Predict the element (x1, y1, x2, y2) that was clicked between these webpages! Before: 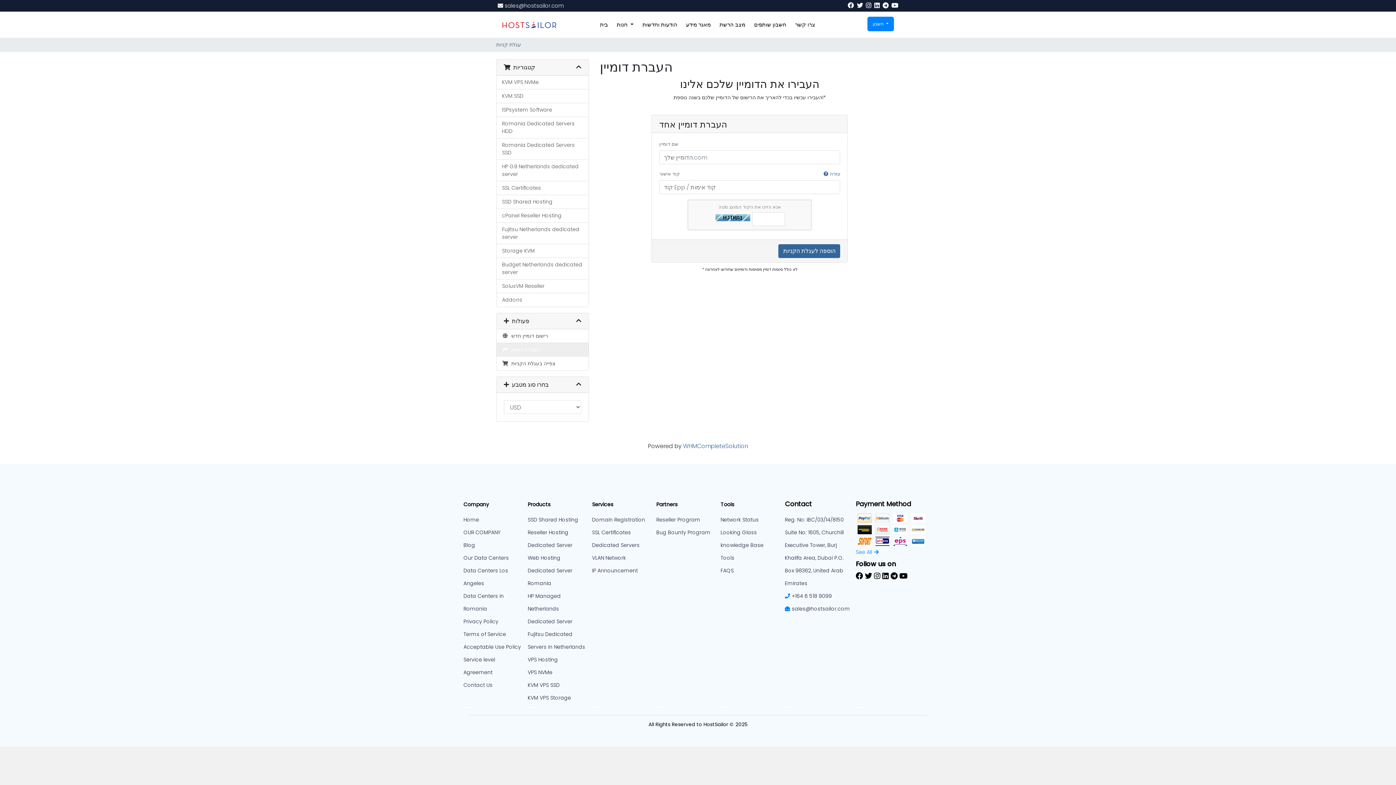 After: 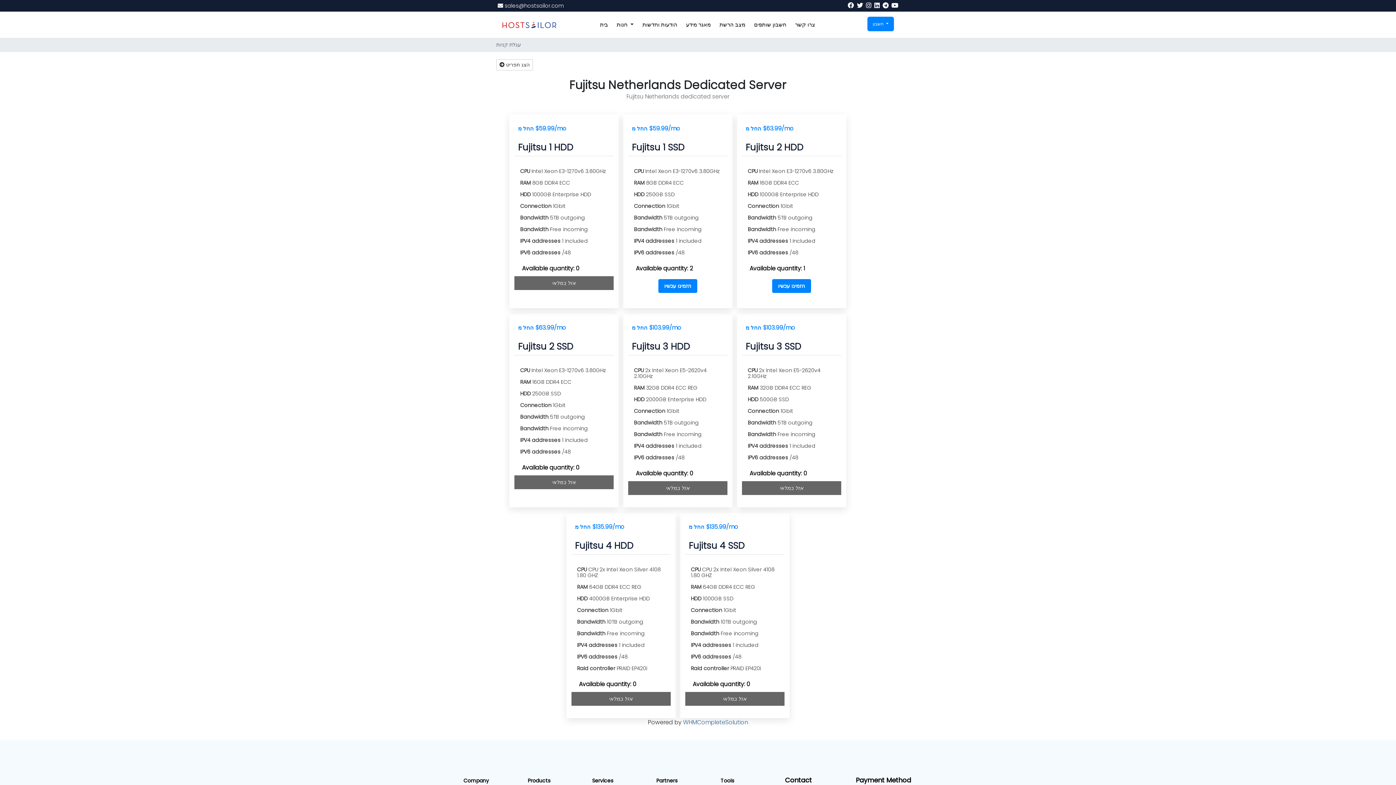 Action: label: Fujitsu Netherlands dedicated server bbox: (496, 222, 588, 244)